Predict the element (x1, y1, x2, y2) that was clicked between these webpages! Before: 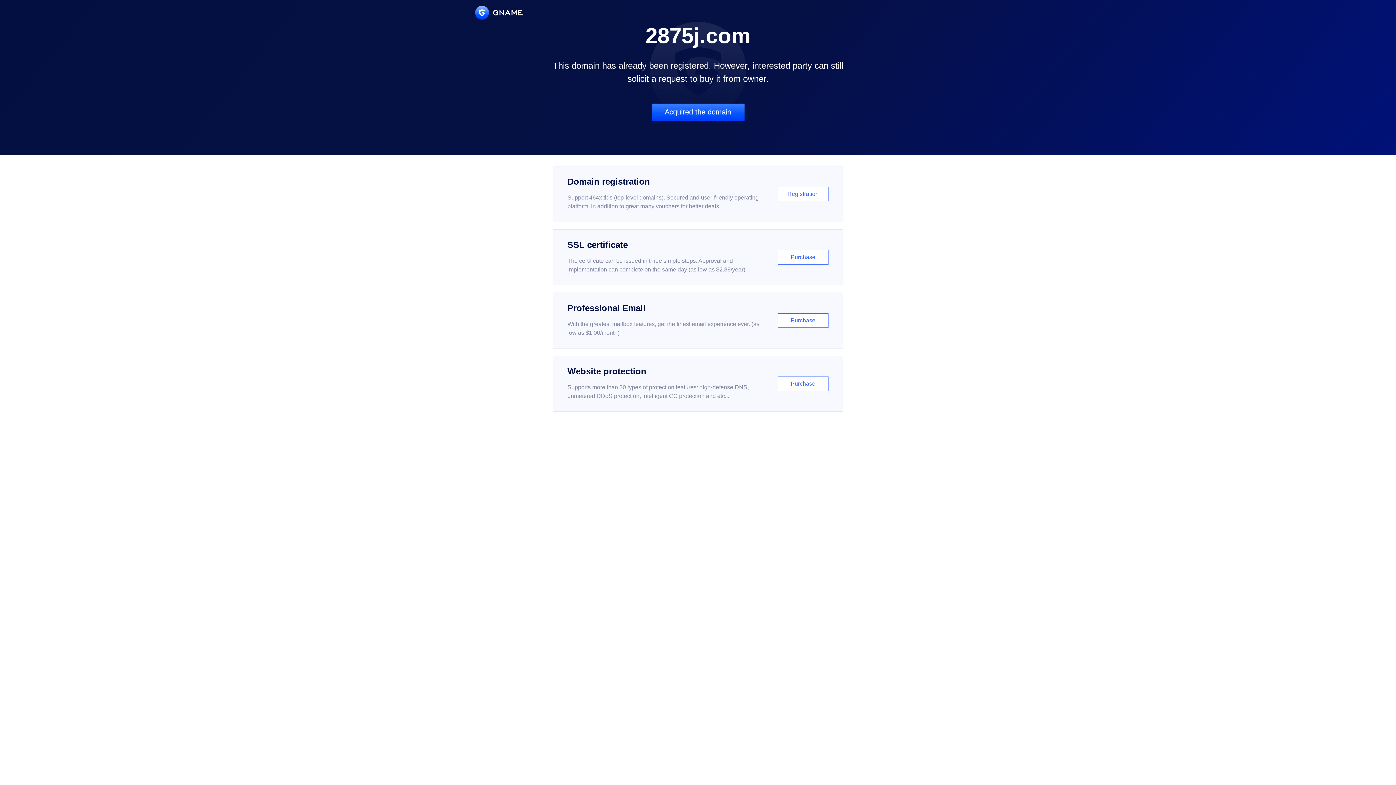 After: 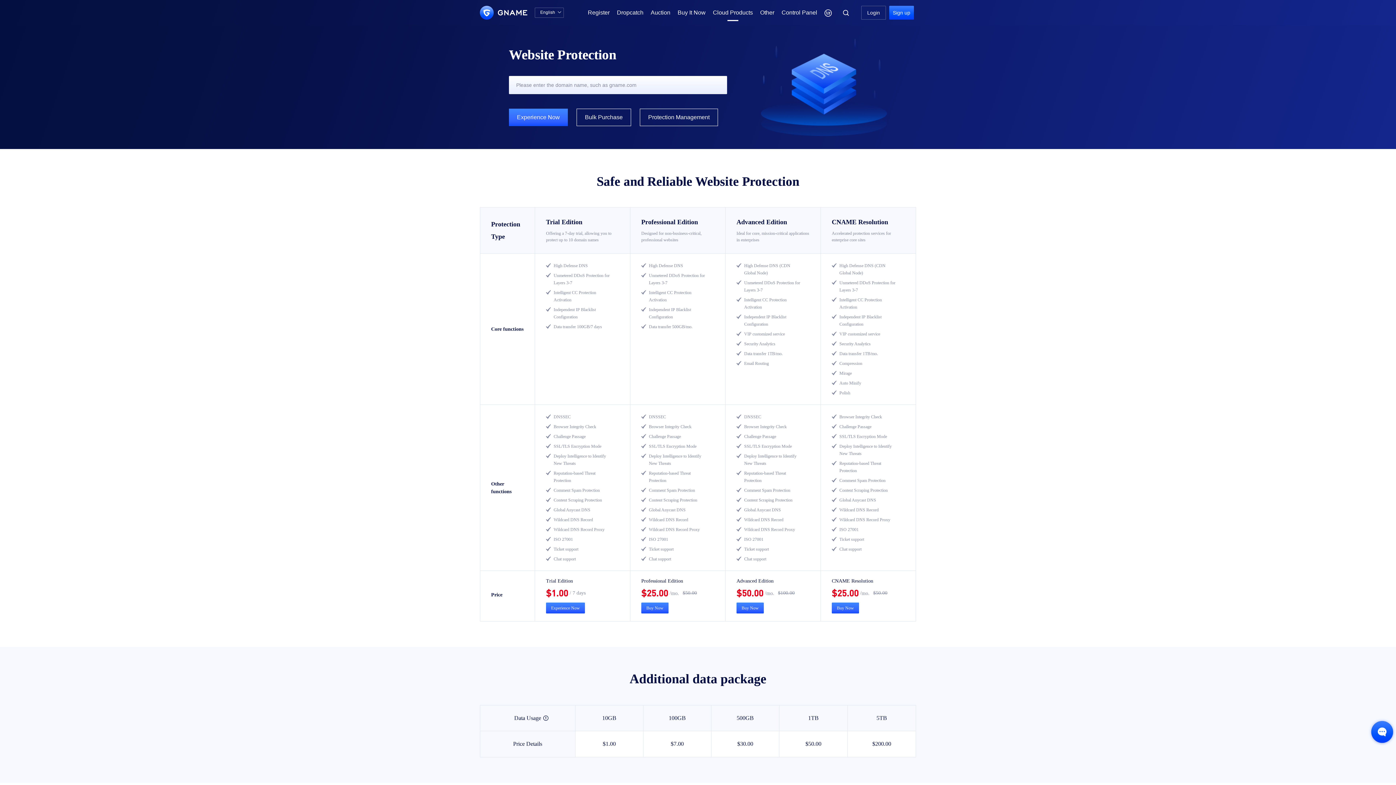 Action: label: Website protection

Supports more than 30 types of protection features: high-defense DNS, unmetered DDoS protection, intelligent CC protection and etc...

Purchase bbox: (552, 356, 843, 412)